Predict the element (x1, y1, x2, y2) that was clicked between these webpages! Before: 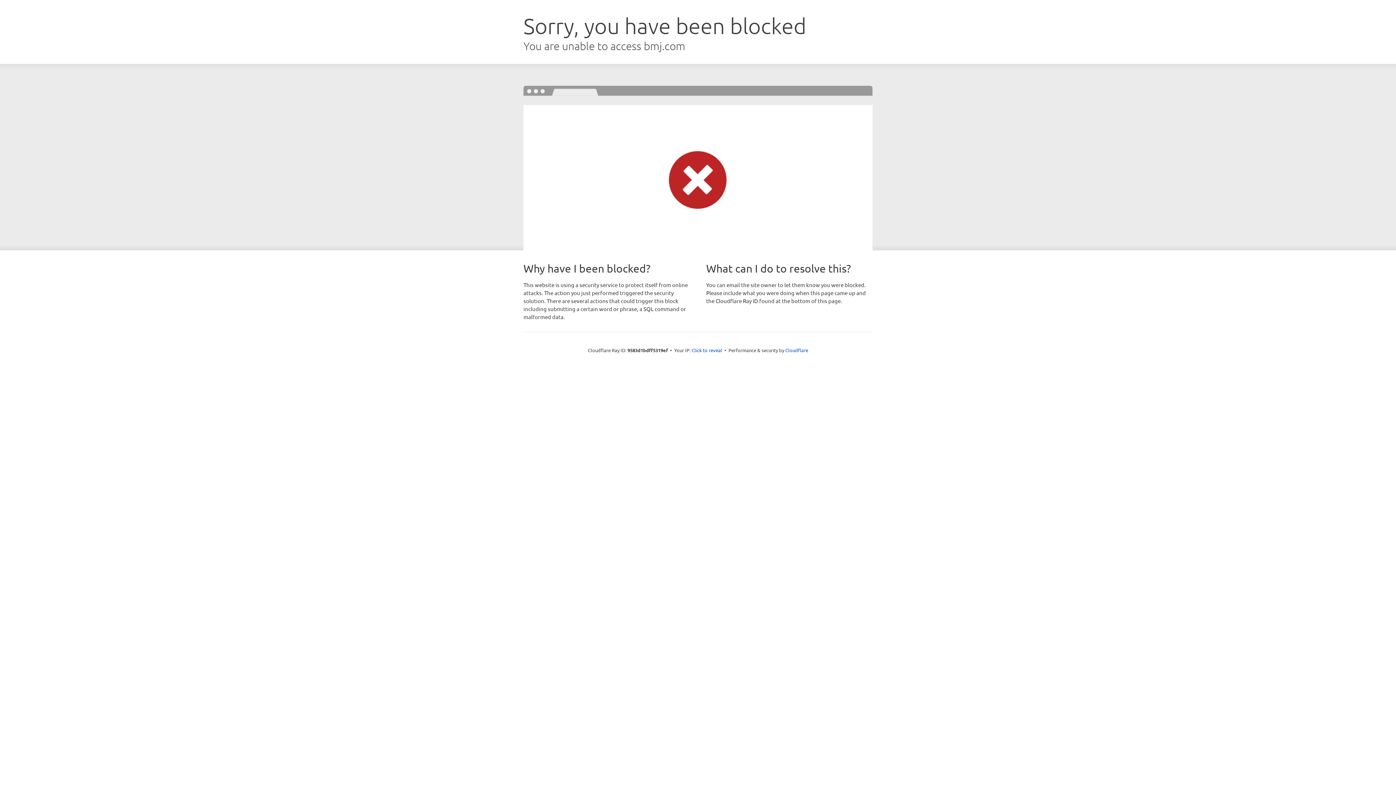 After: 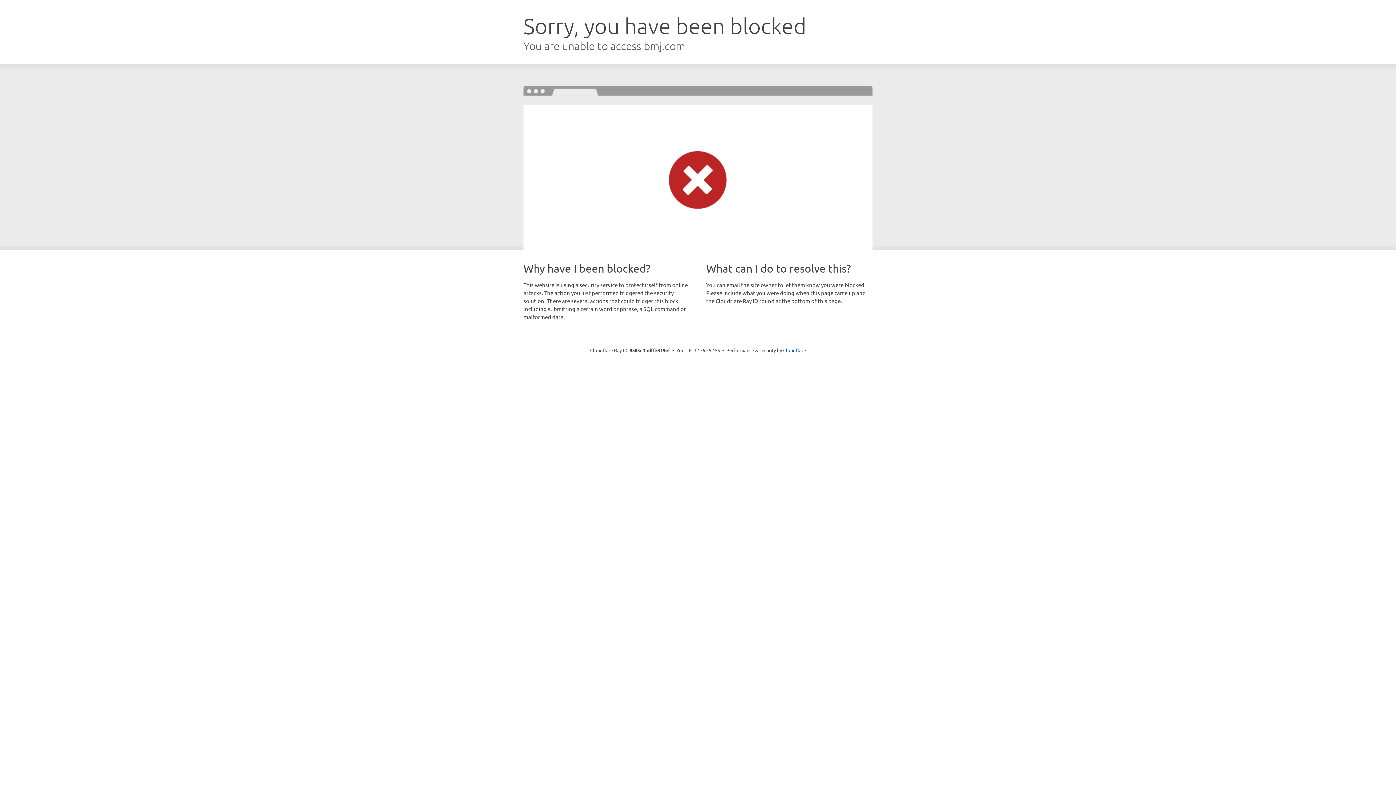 Action: label: Click to reveal bbox: (691, 346, 722, 353)